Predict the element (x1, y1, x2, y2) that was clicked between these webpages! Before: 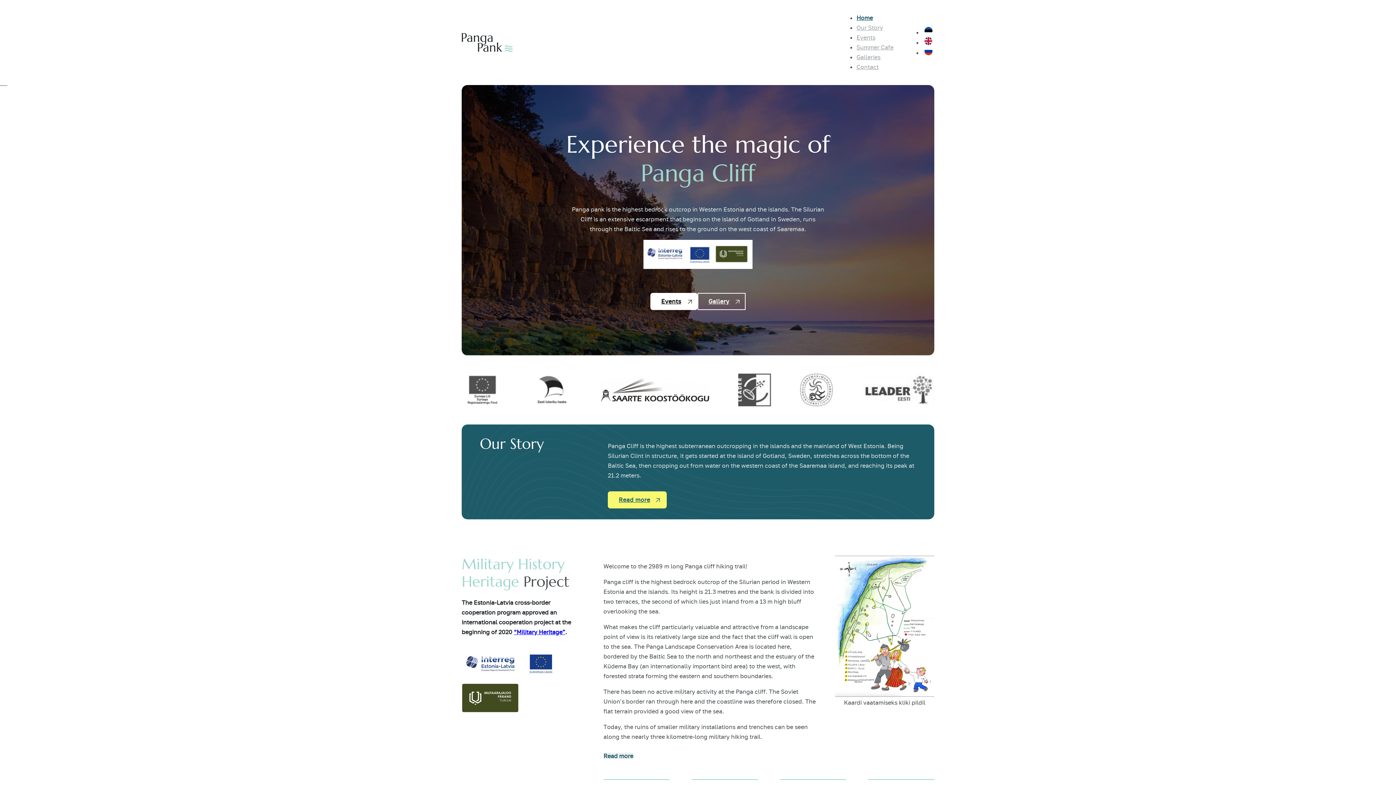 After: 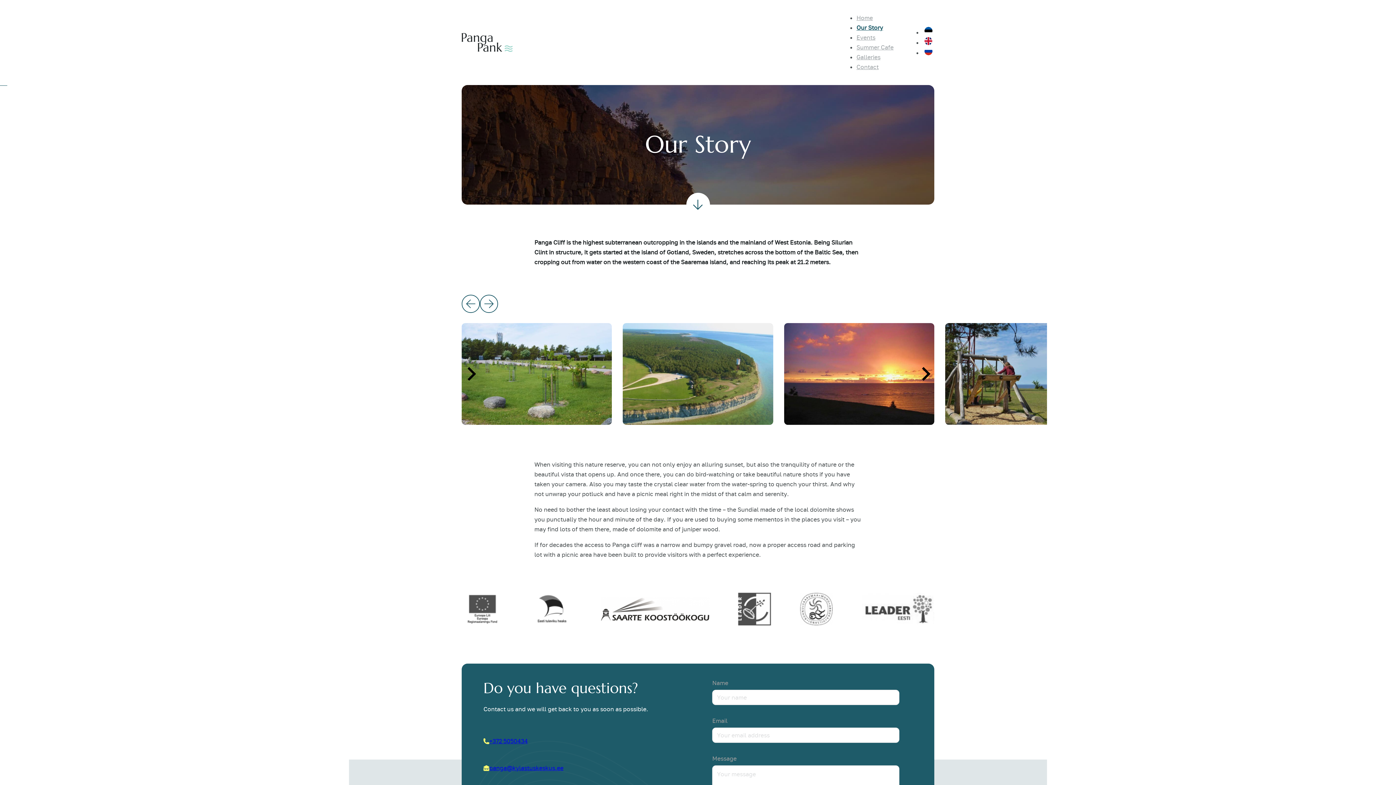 Action: bbox: (608, 491, 666, 508) label: Read more